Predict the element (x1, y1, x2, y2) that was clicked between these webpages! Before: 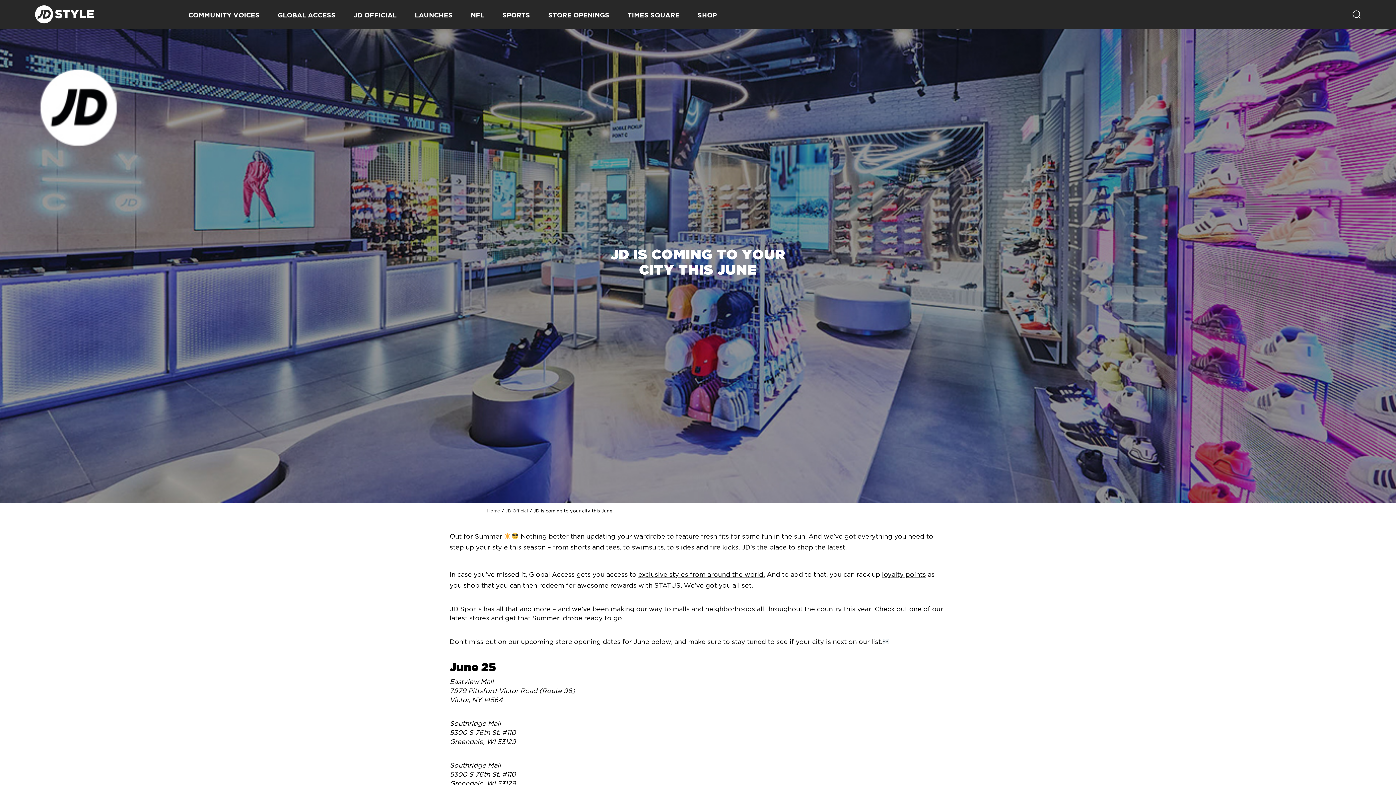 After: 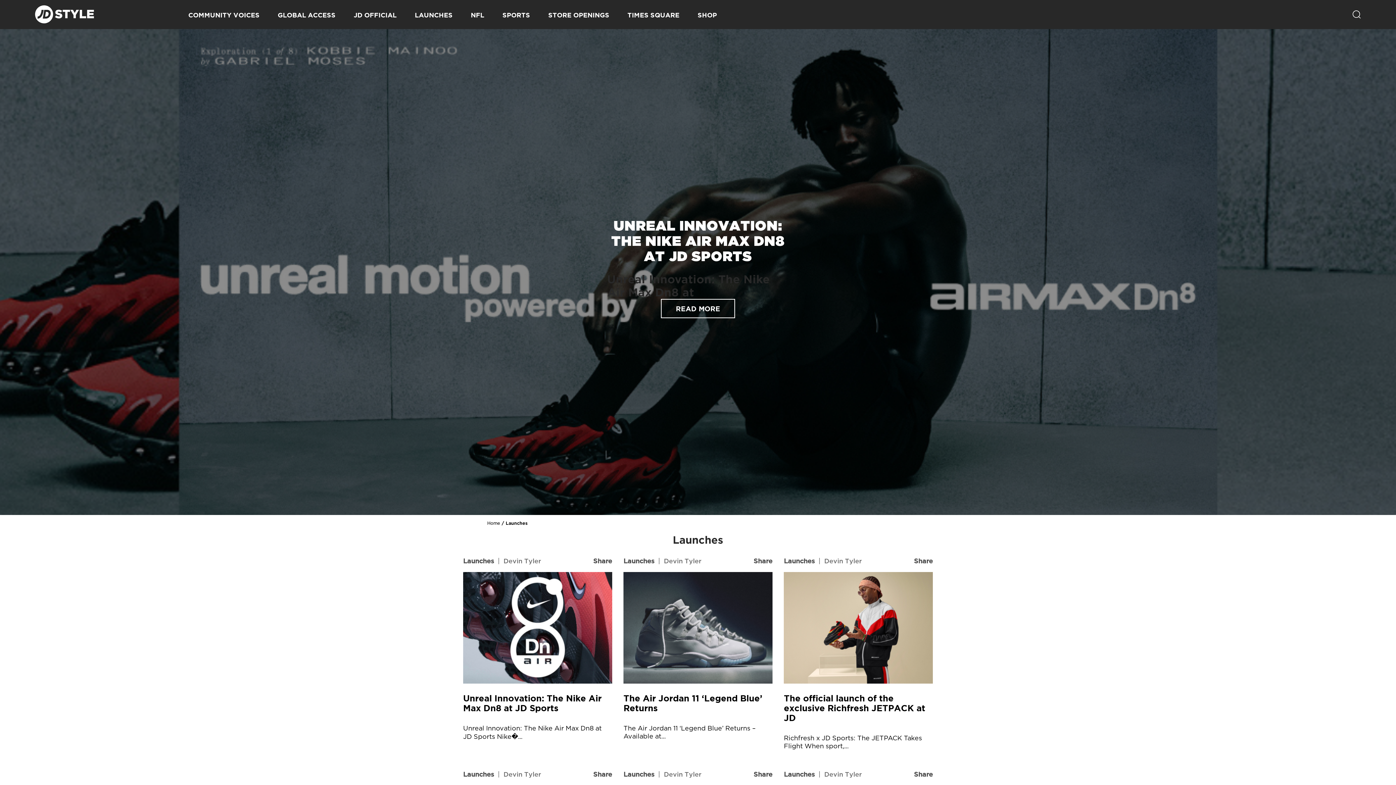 Action: bbox: (414, 1, 452, 29) label: LAUNCHES